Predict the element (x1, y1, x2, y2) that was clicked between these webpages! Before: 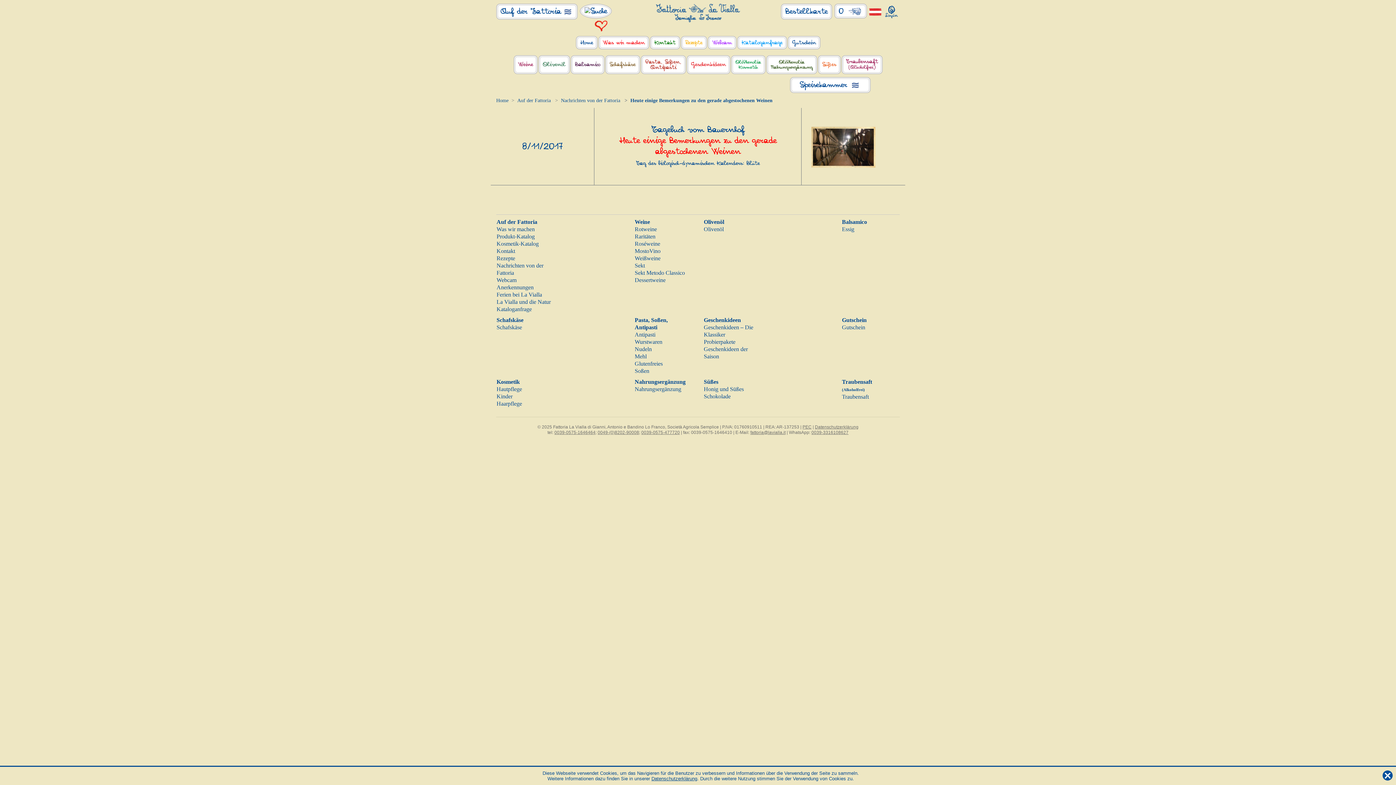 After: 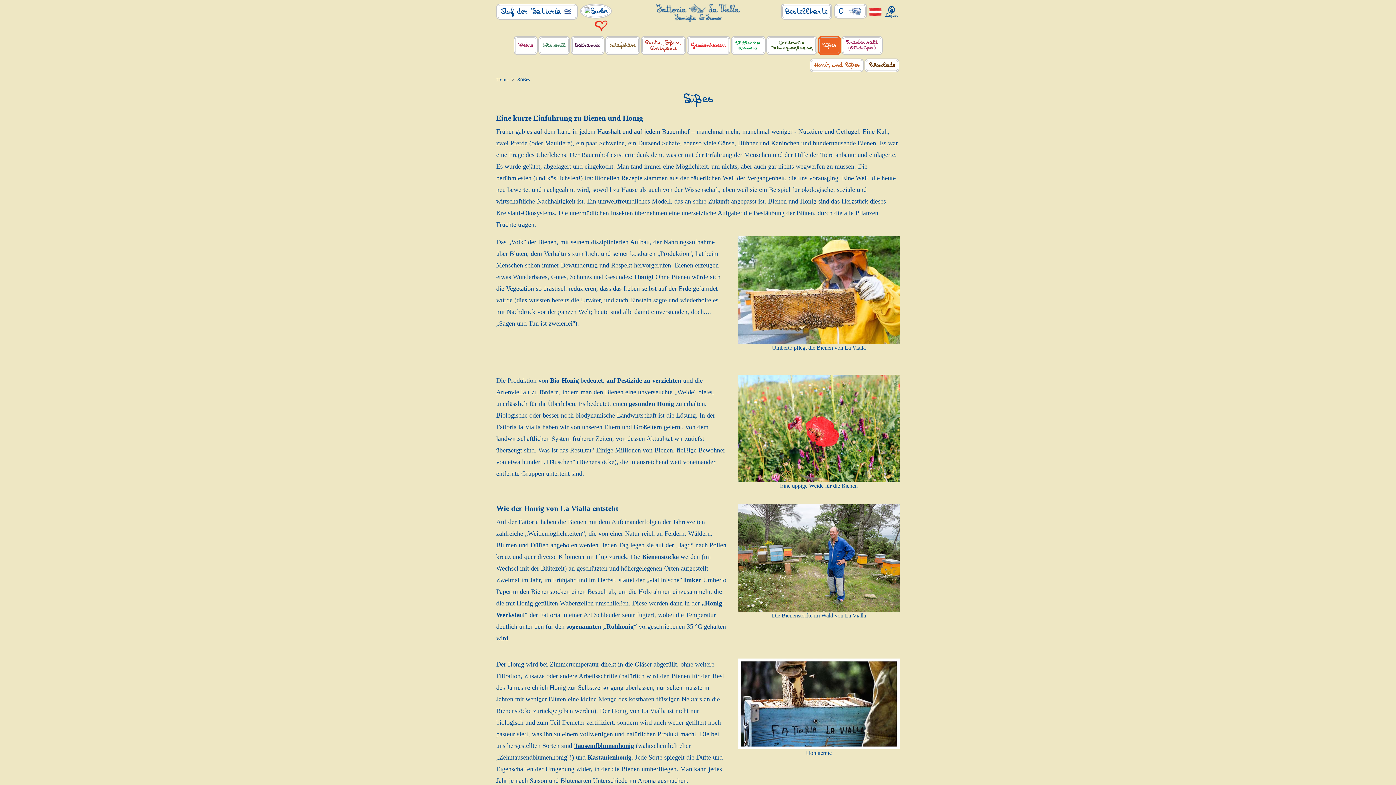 Action: bbox: (817, 55, 841, 74) label: Süßes